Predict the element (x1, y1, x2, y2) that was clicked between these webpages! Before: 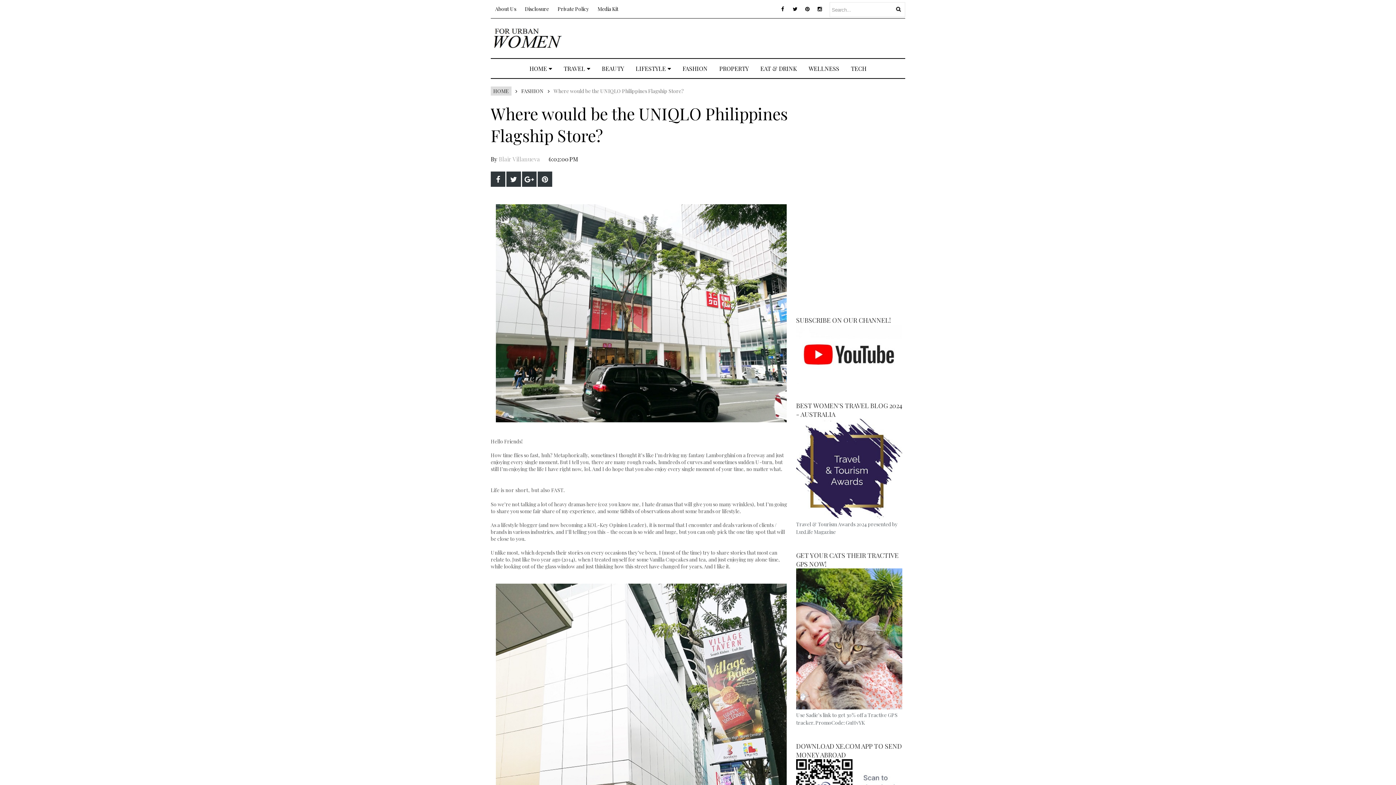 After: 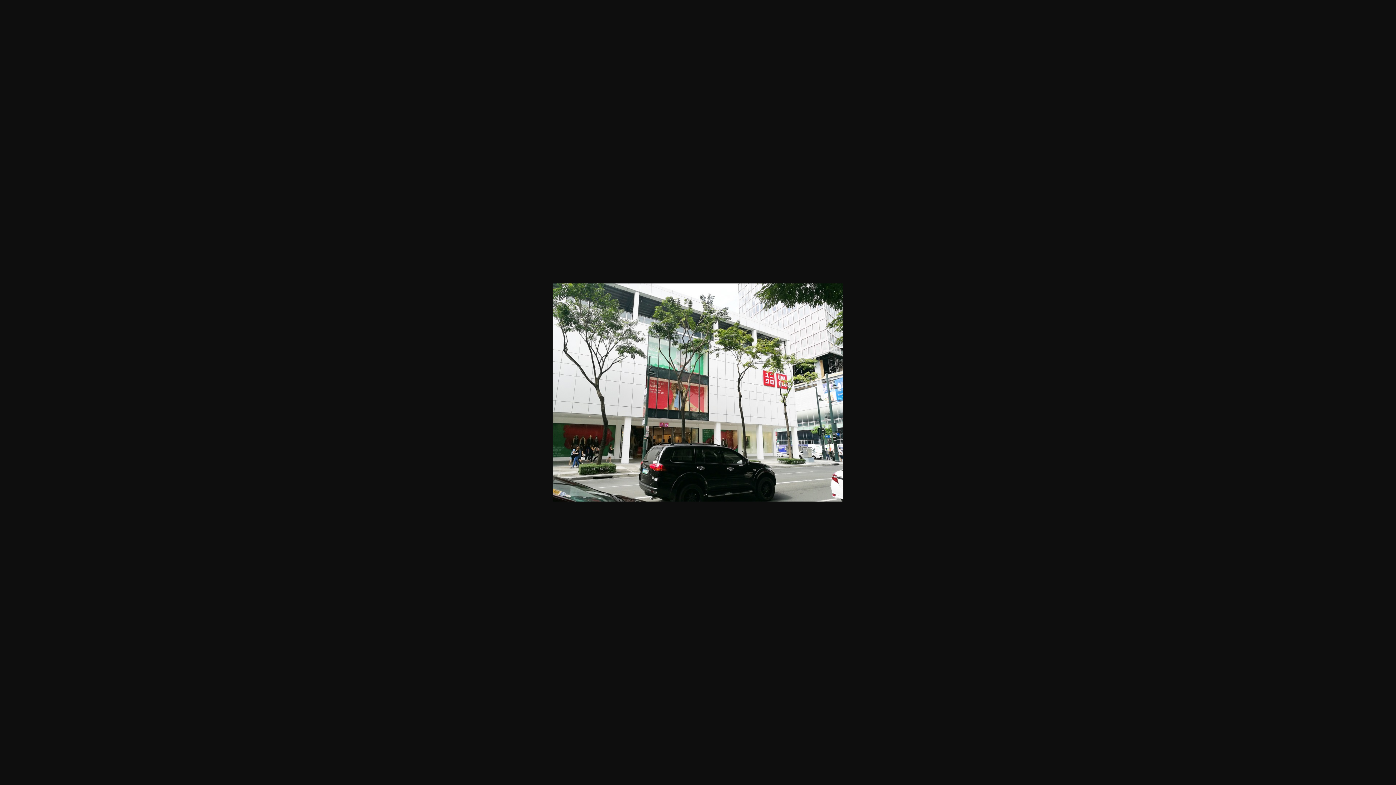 Action: bbox: (496, 424, 786, 431)